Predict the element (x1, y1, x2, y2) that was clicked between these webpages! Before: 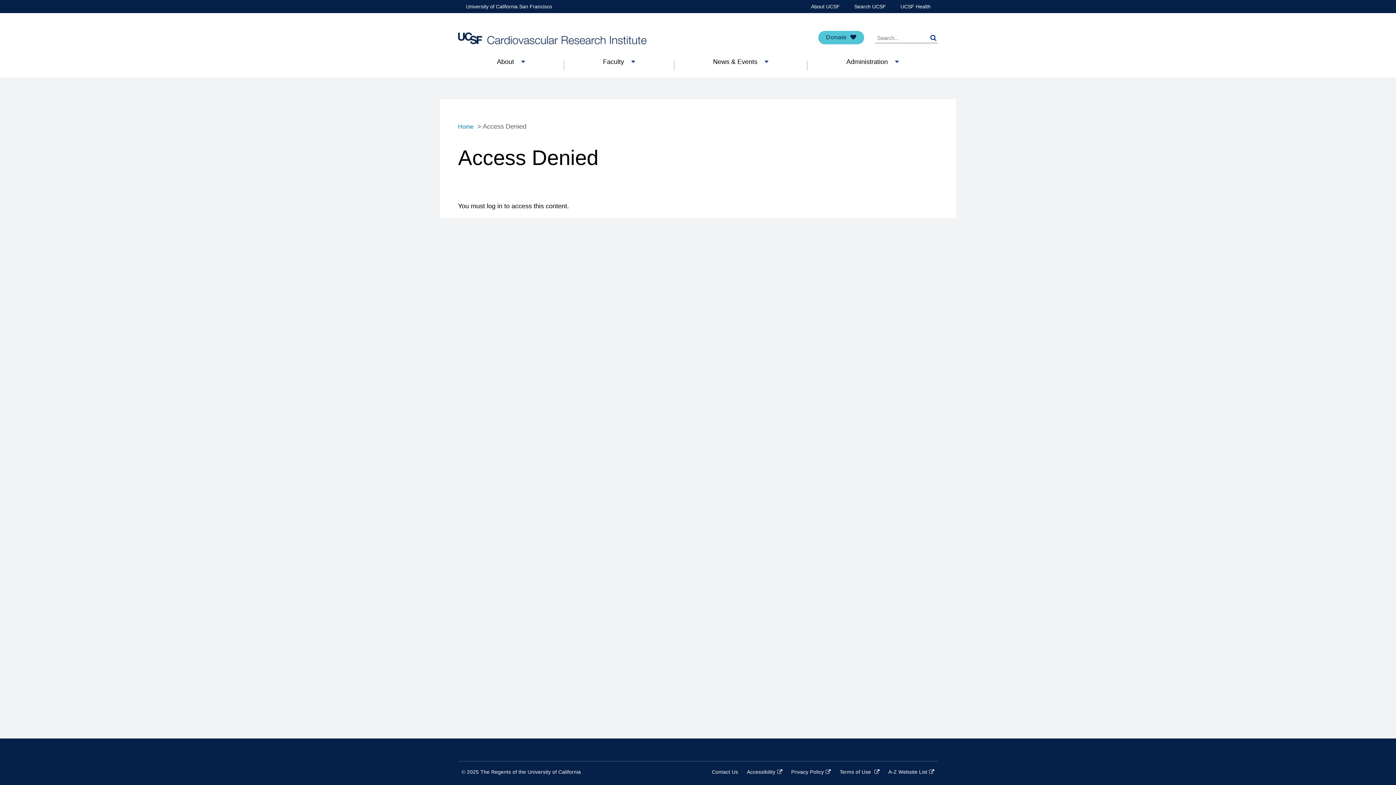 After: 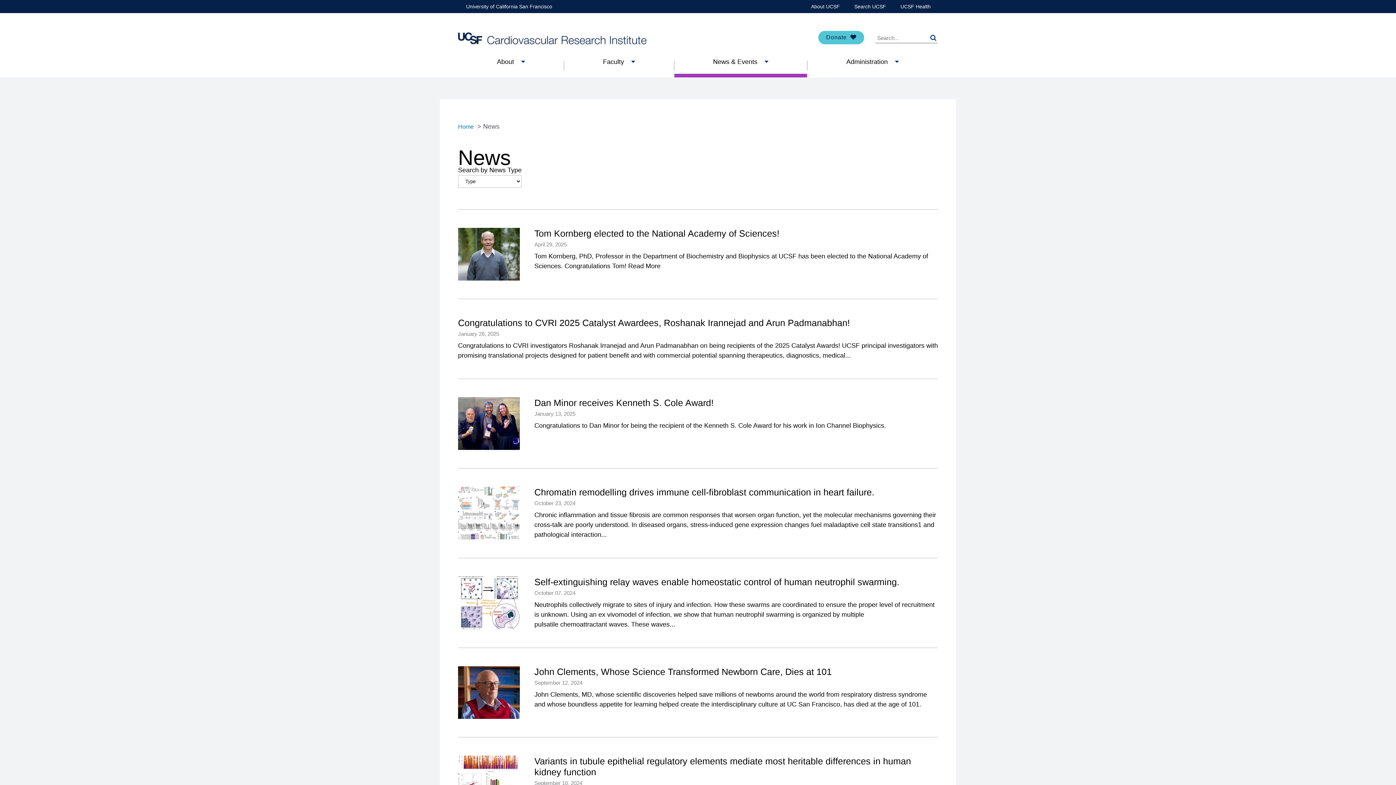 Action: label: News & Events bbox: (674, 57, 807, 73)